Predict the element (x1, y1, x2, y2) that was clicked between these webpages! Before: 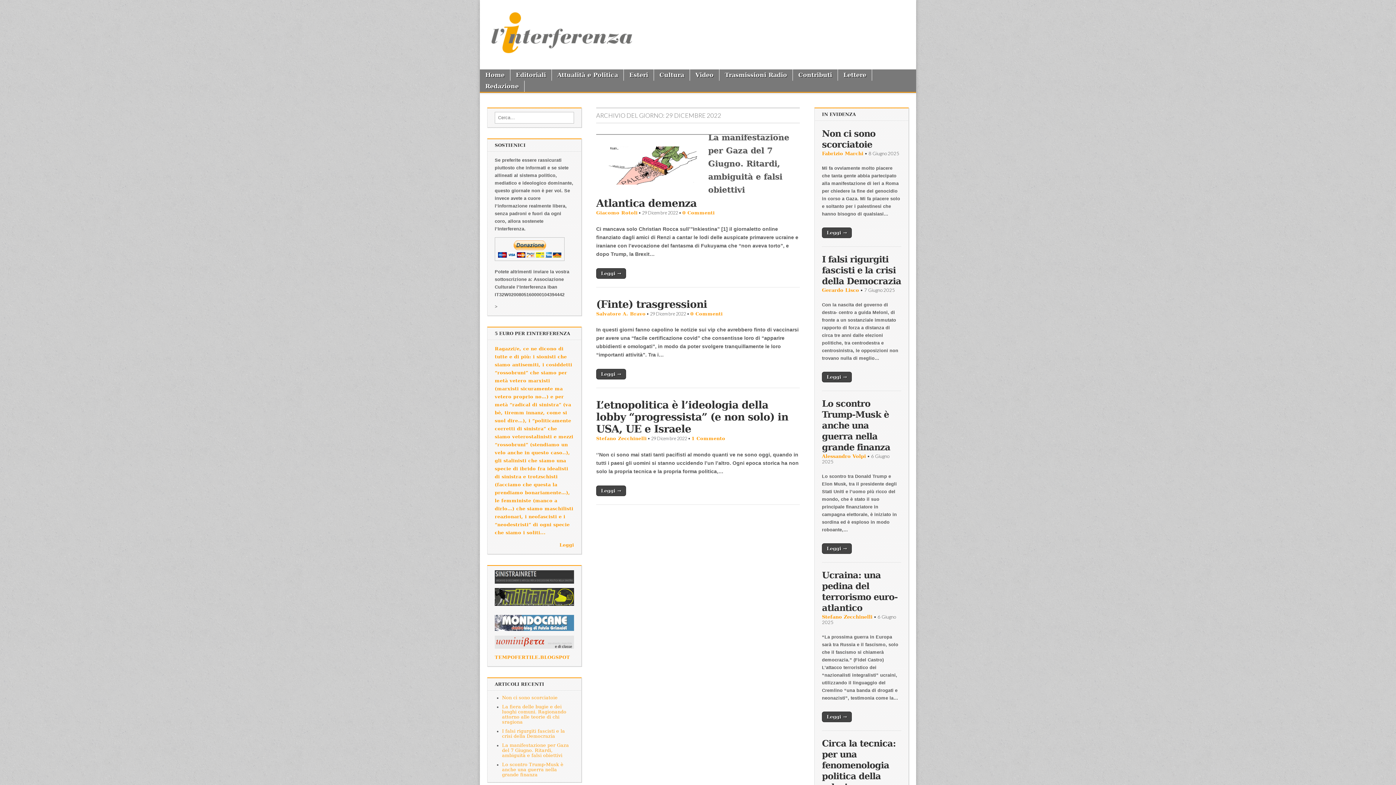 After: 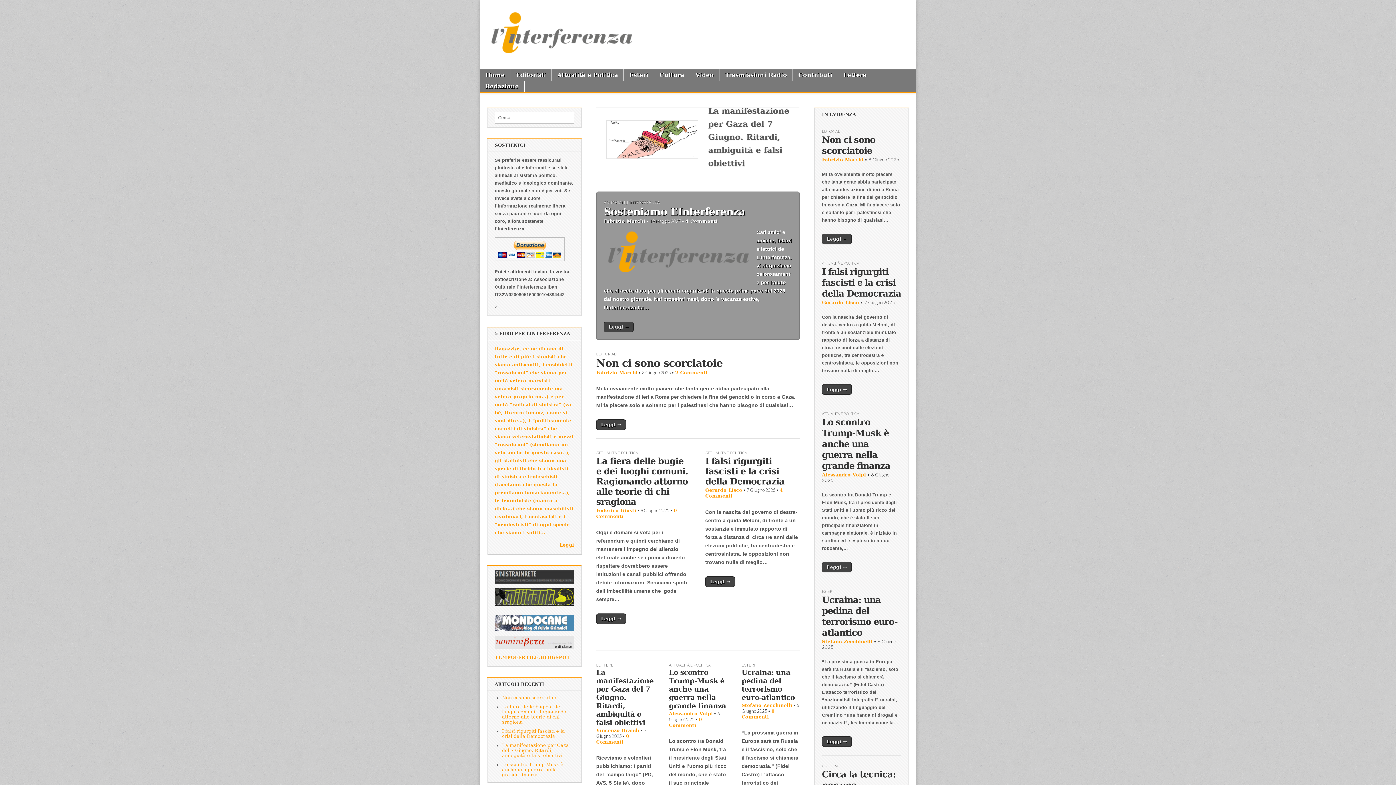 Action: bbox: (480, 69, 510, 80) label: Home